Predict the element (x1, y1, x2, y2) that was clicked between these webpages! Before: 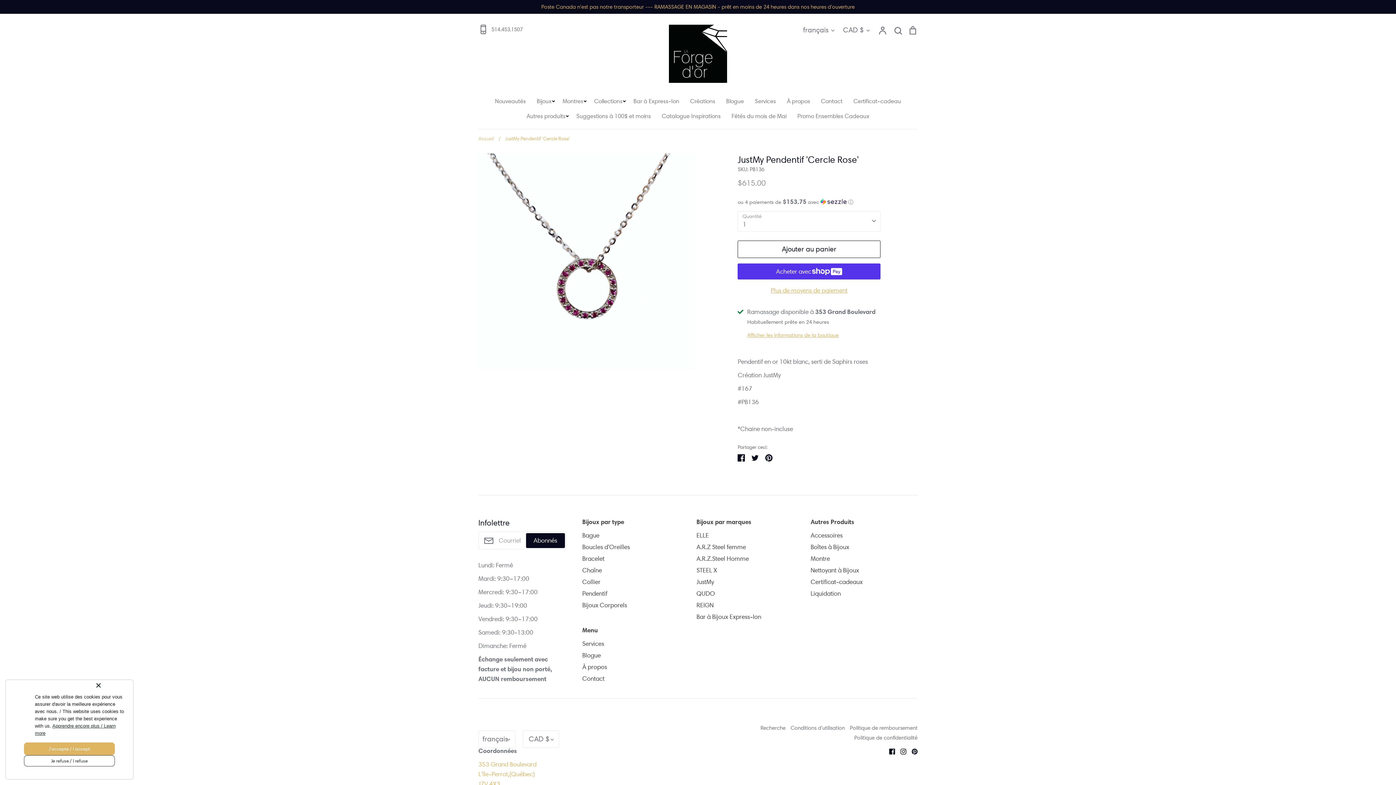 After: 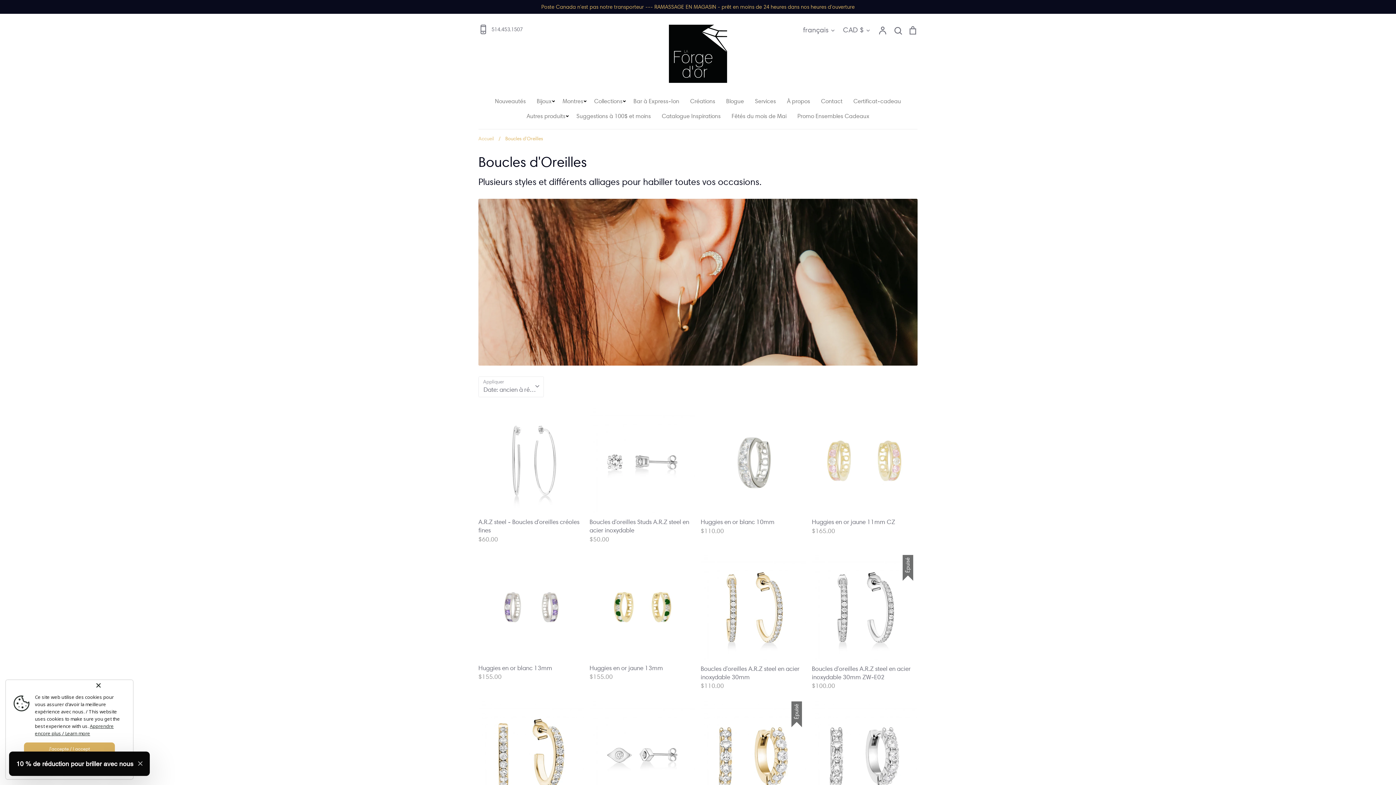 Action: bbox: (582, 542, 630, 552) label: Boucles d'Oreilles